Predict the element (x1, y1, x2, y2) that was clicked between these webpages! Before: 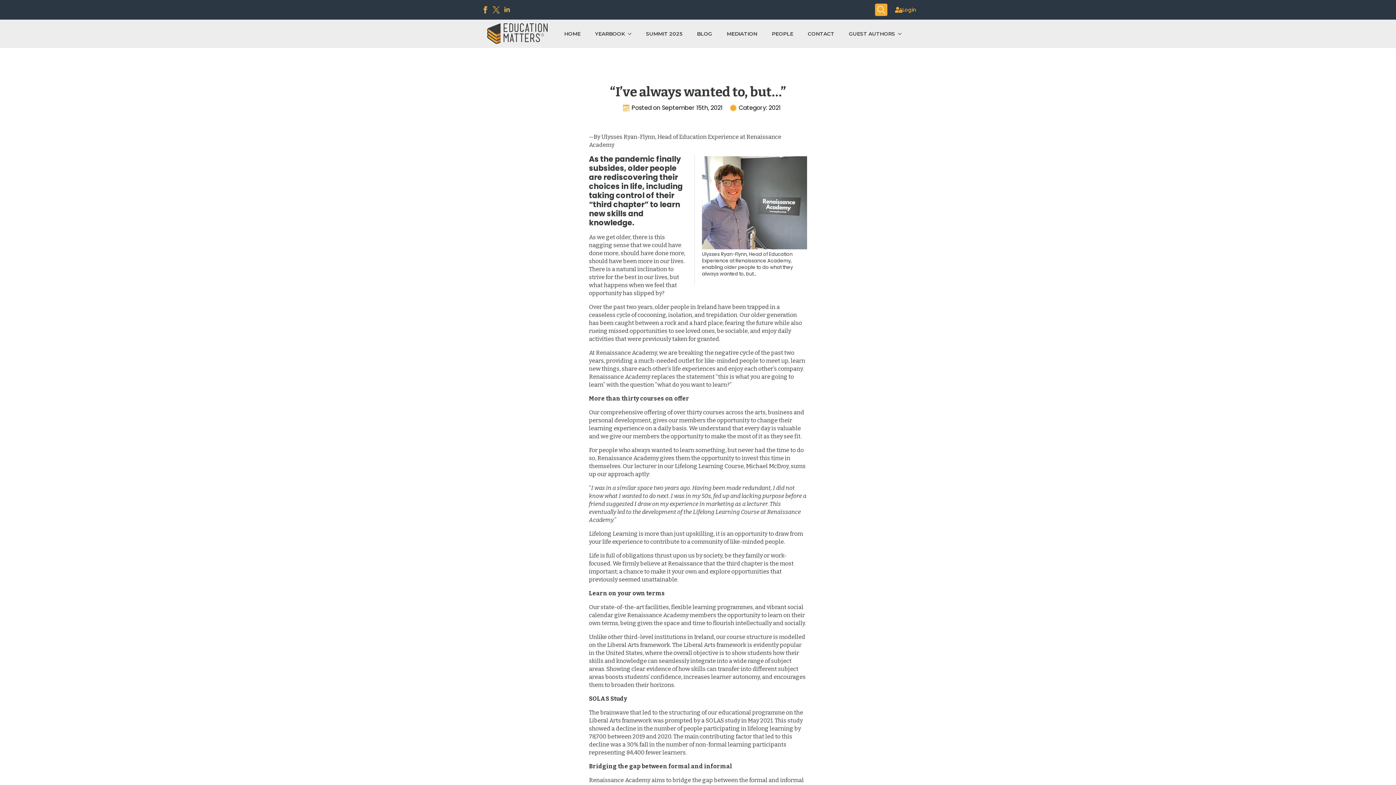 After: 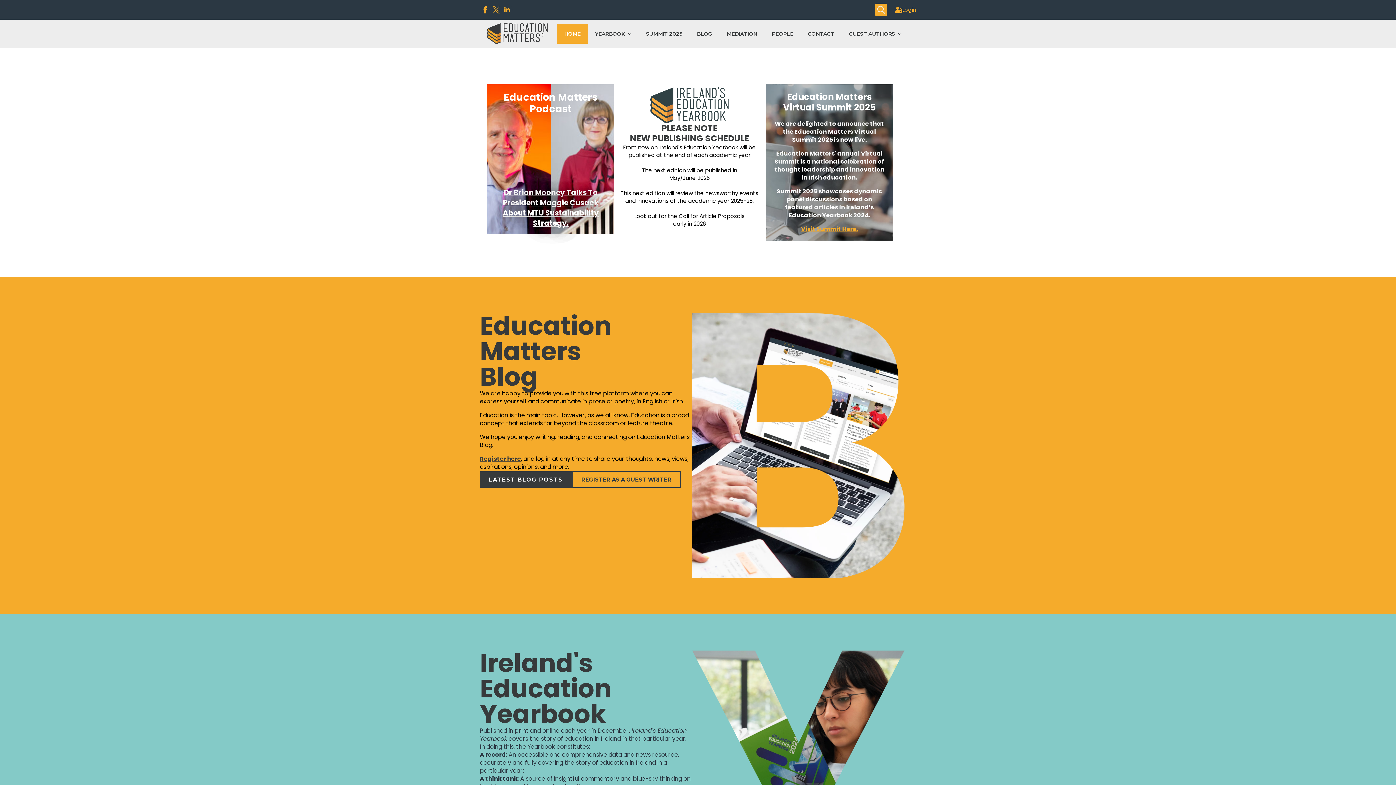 Action: bbox: (557, 23, 588, 43) label: HOME